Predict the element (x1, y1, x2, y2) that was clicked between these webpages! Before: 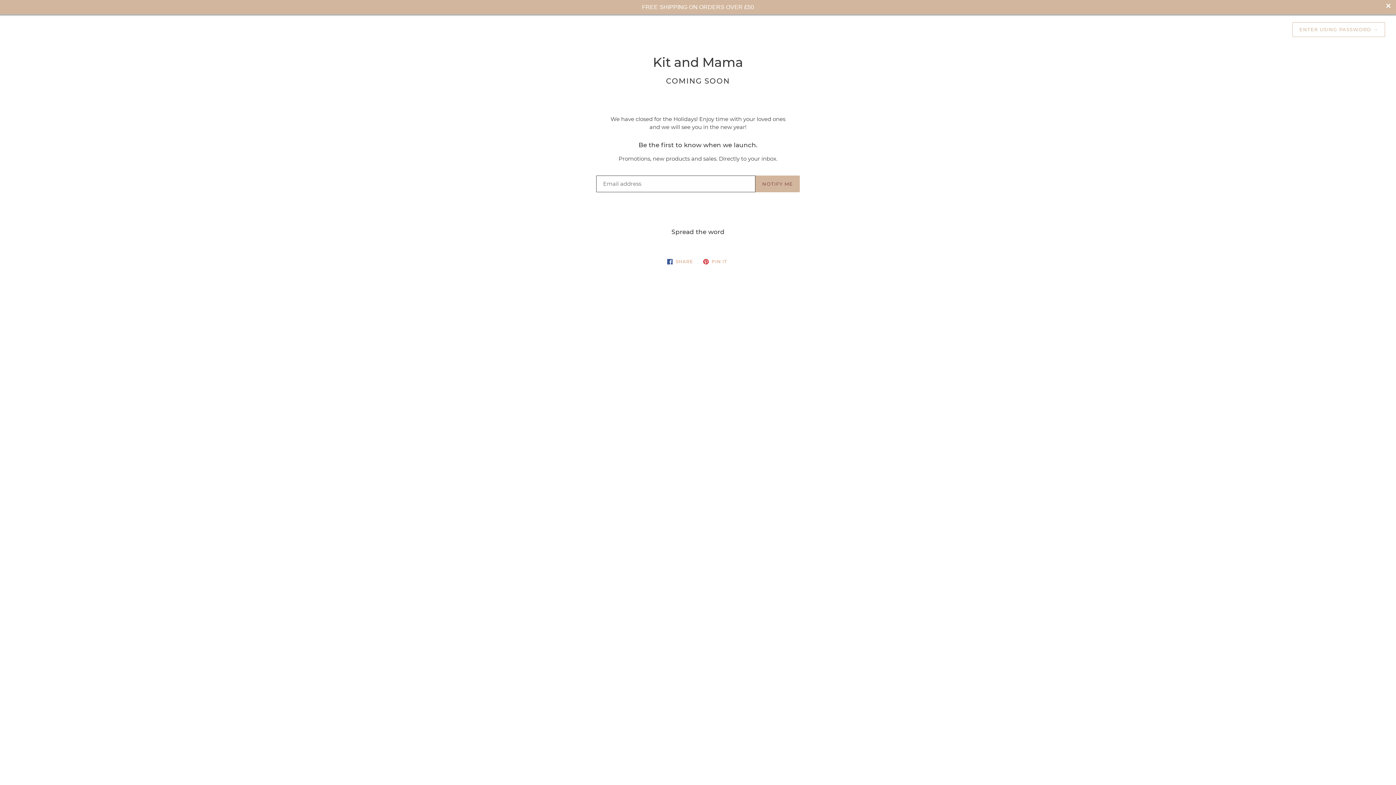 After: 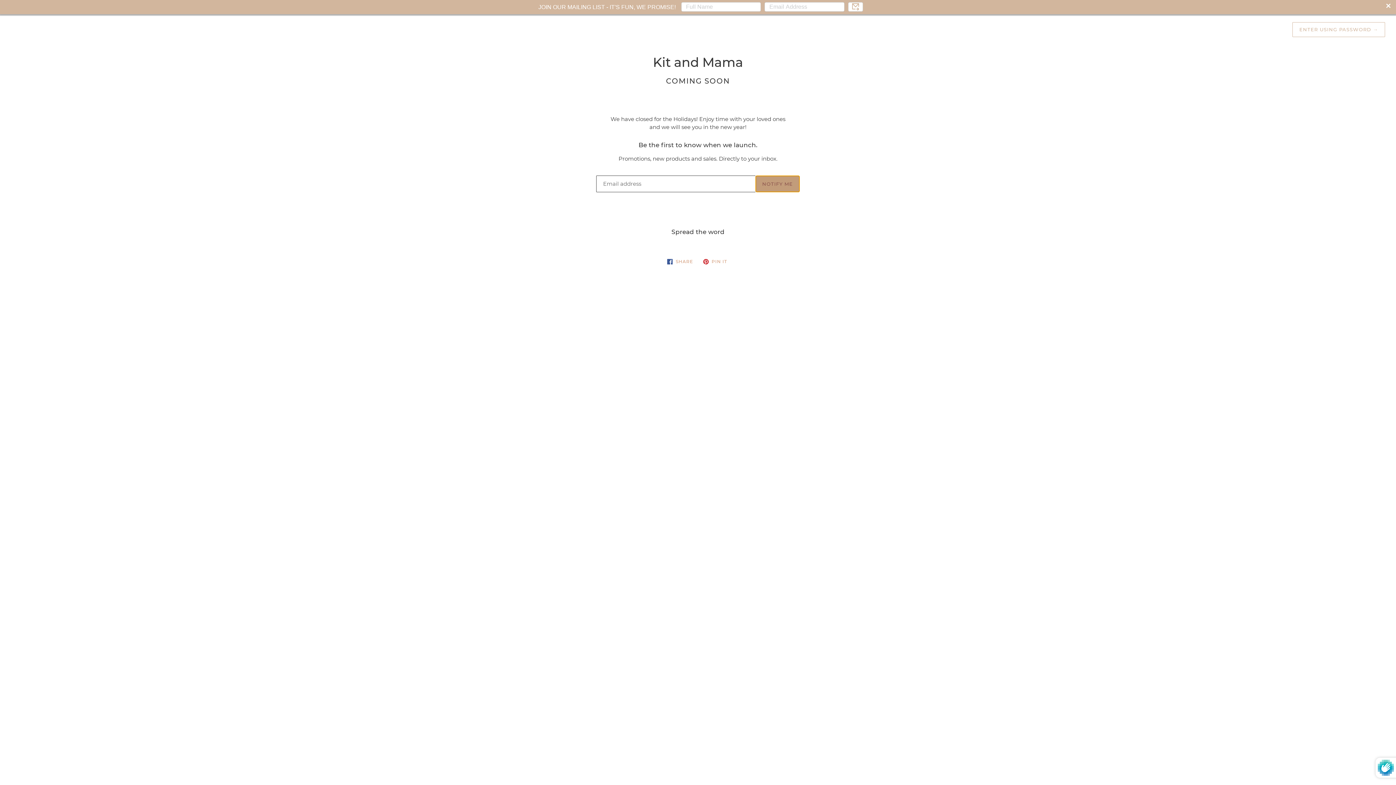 Action: bbox: (755, 175, 800, 192) label: NOTIFY ME